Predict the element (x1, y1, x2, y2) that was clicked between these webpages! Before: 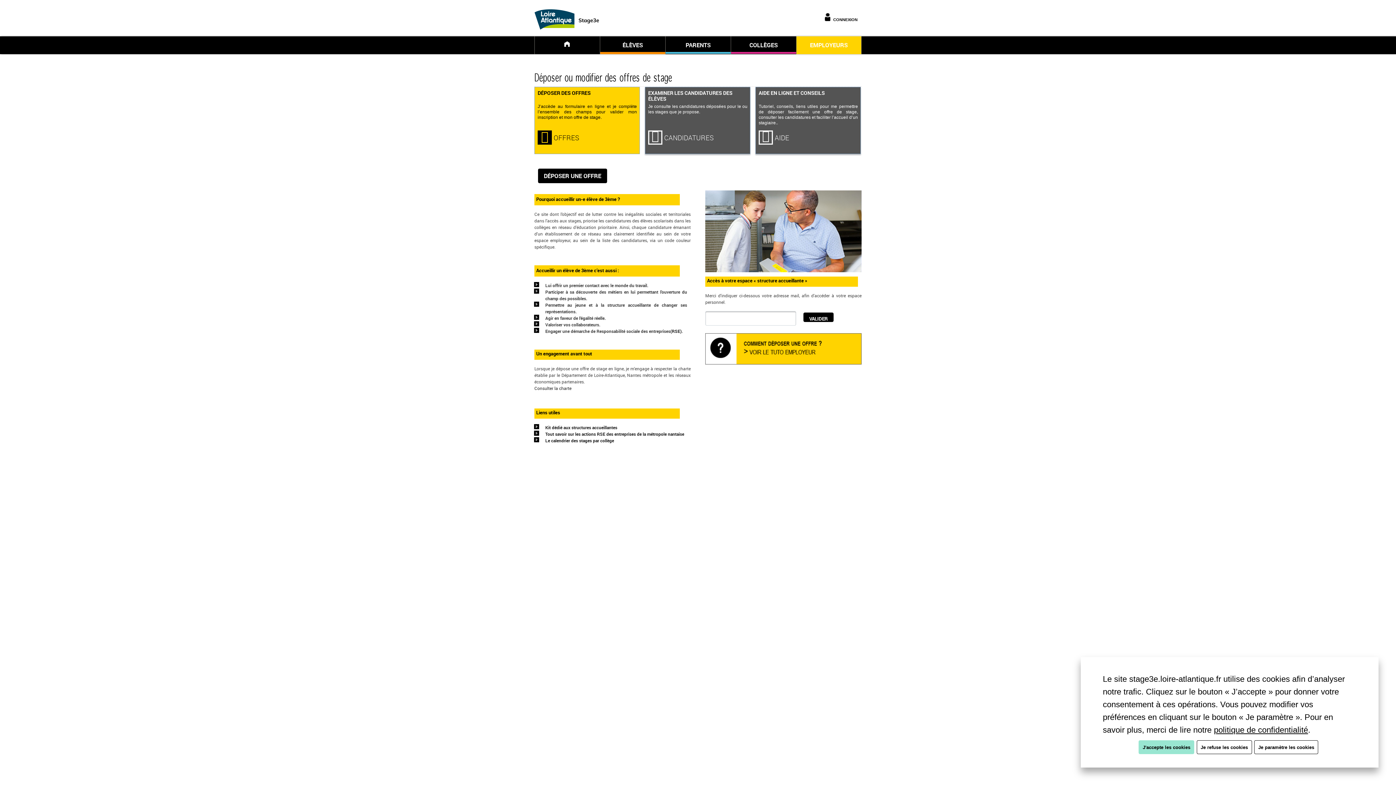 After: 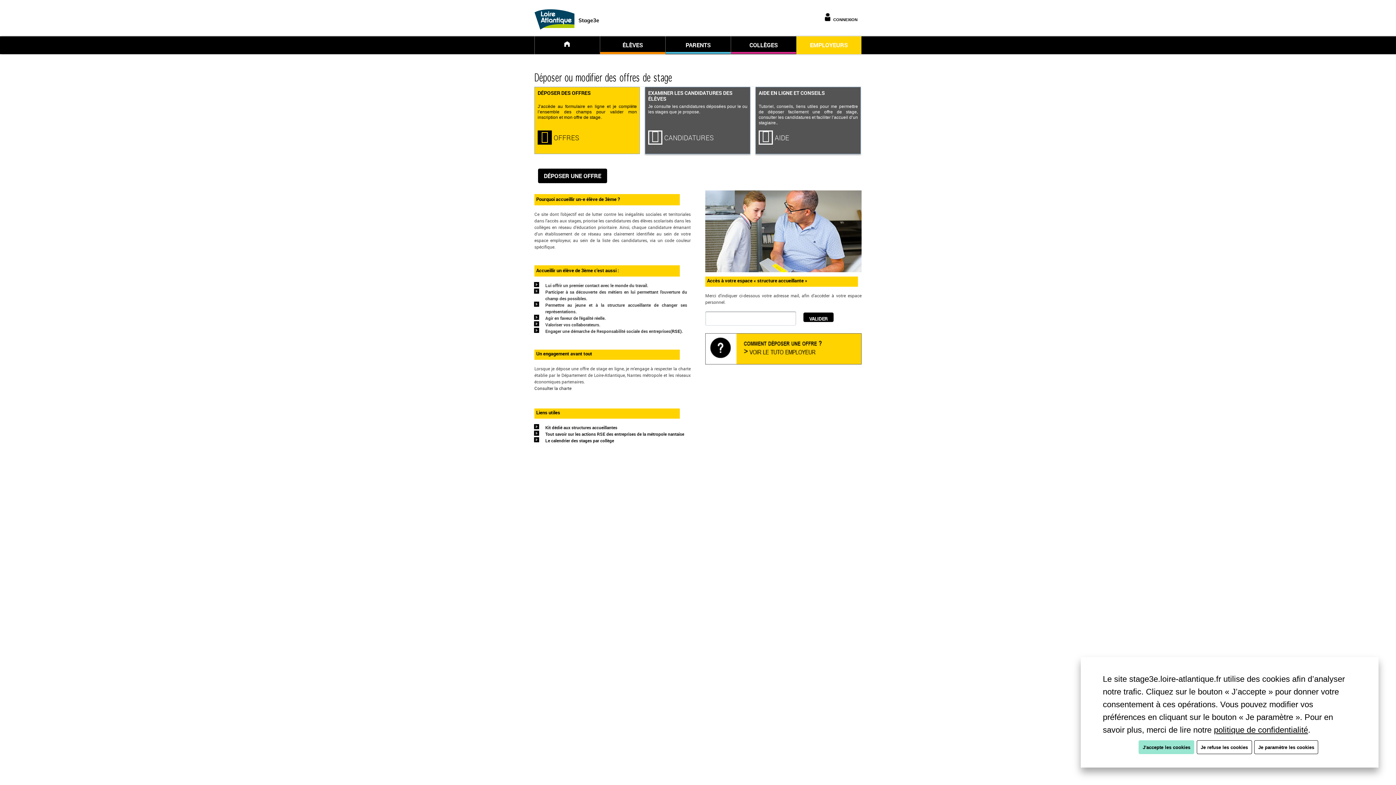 Action: bbox: (545, 424, 617, 430) label: Kit dédié aux structures accueillantes